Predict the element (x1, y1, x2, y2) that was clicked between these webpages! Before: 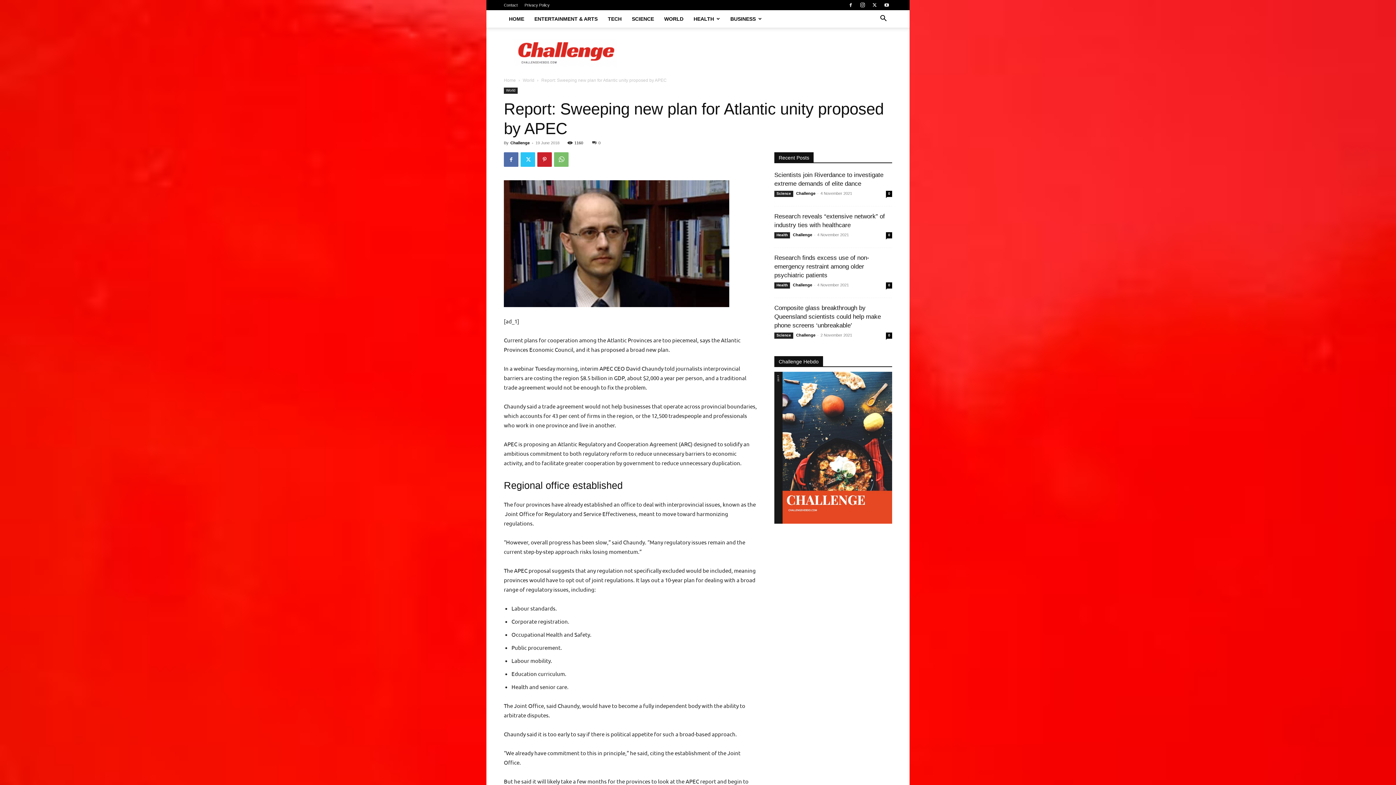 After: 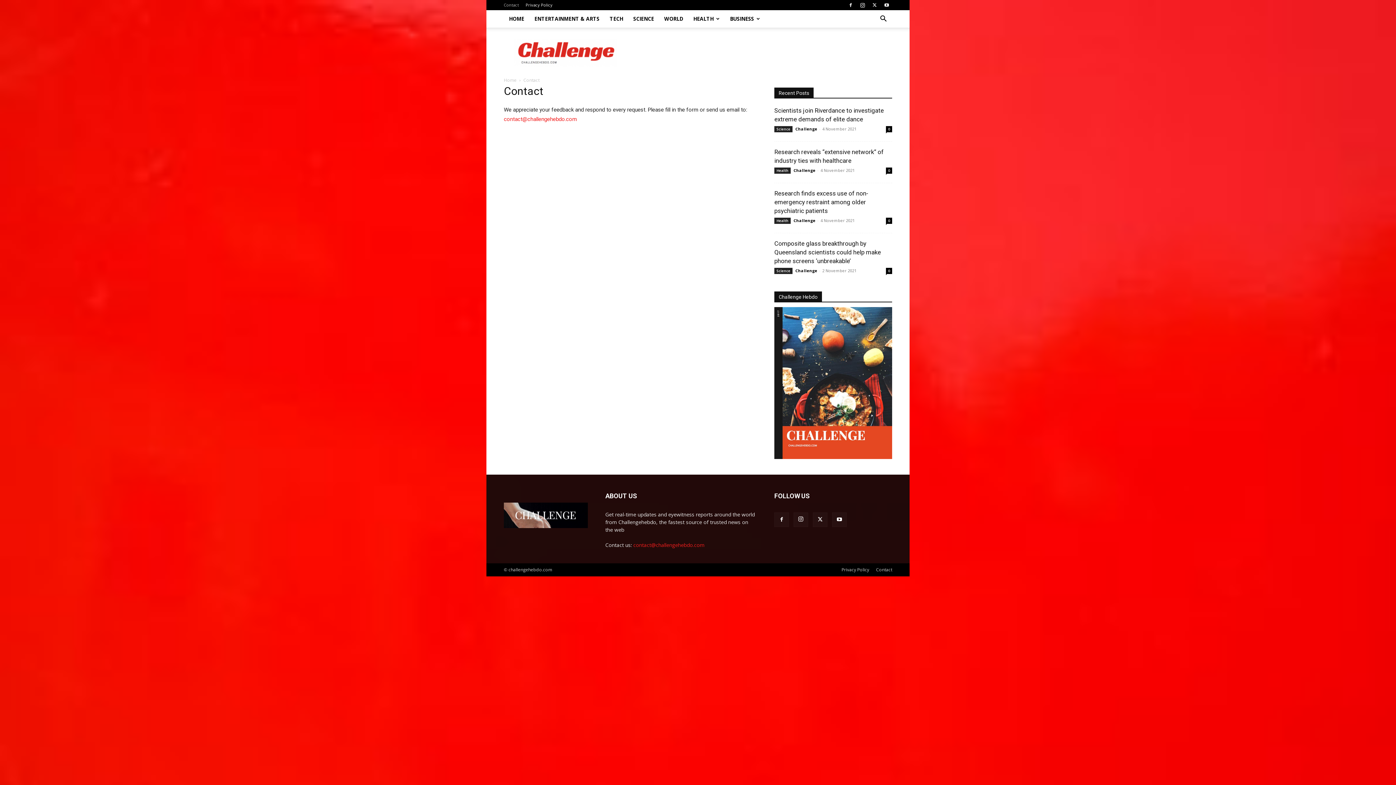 Action: label: Contact bbox: (504, 2, 517, 7)